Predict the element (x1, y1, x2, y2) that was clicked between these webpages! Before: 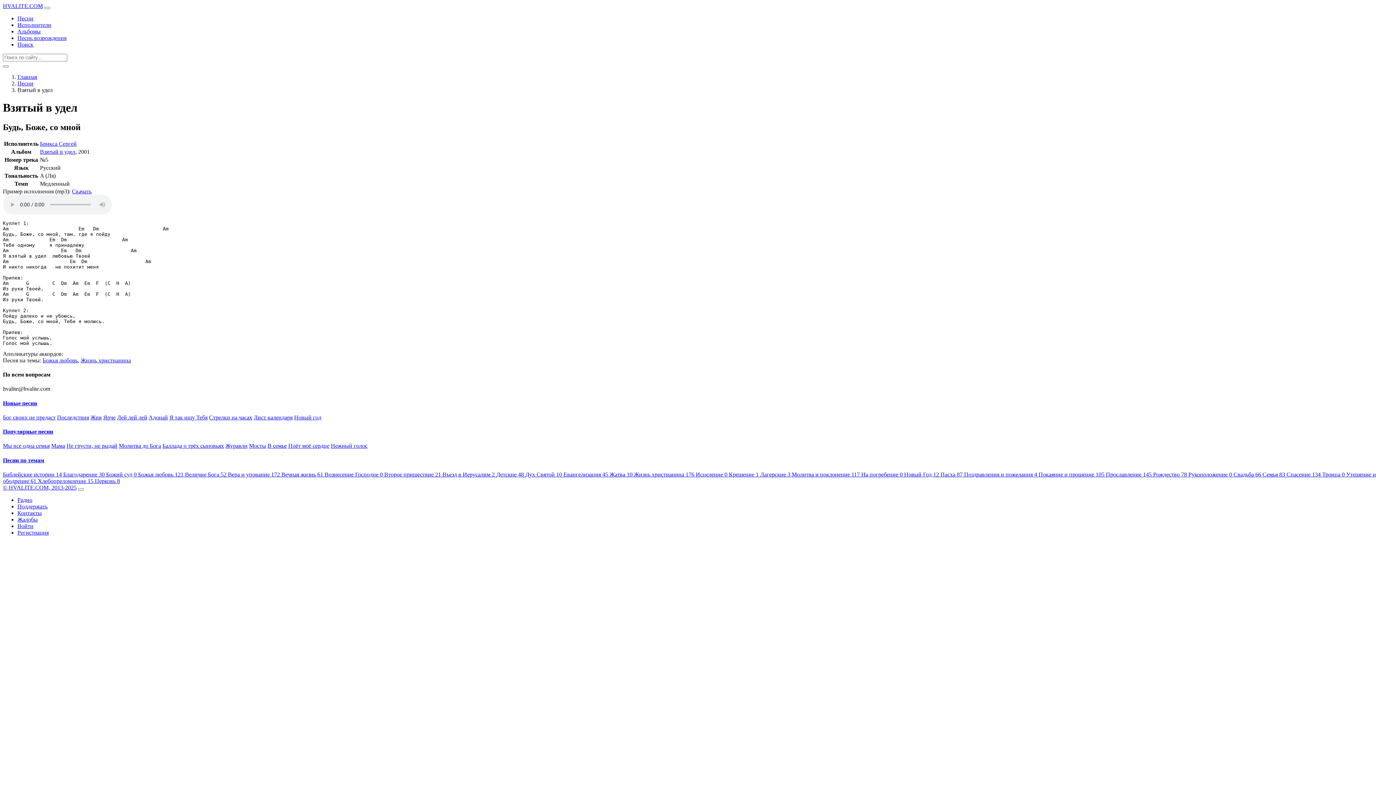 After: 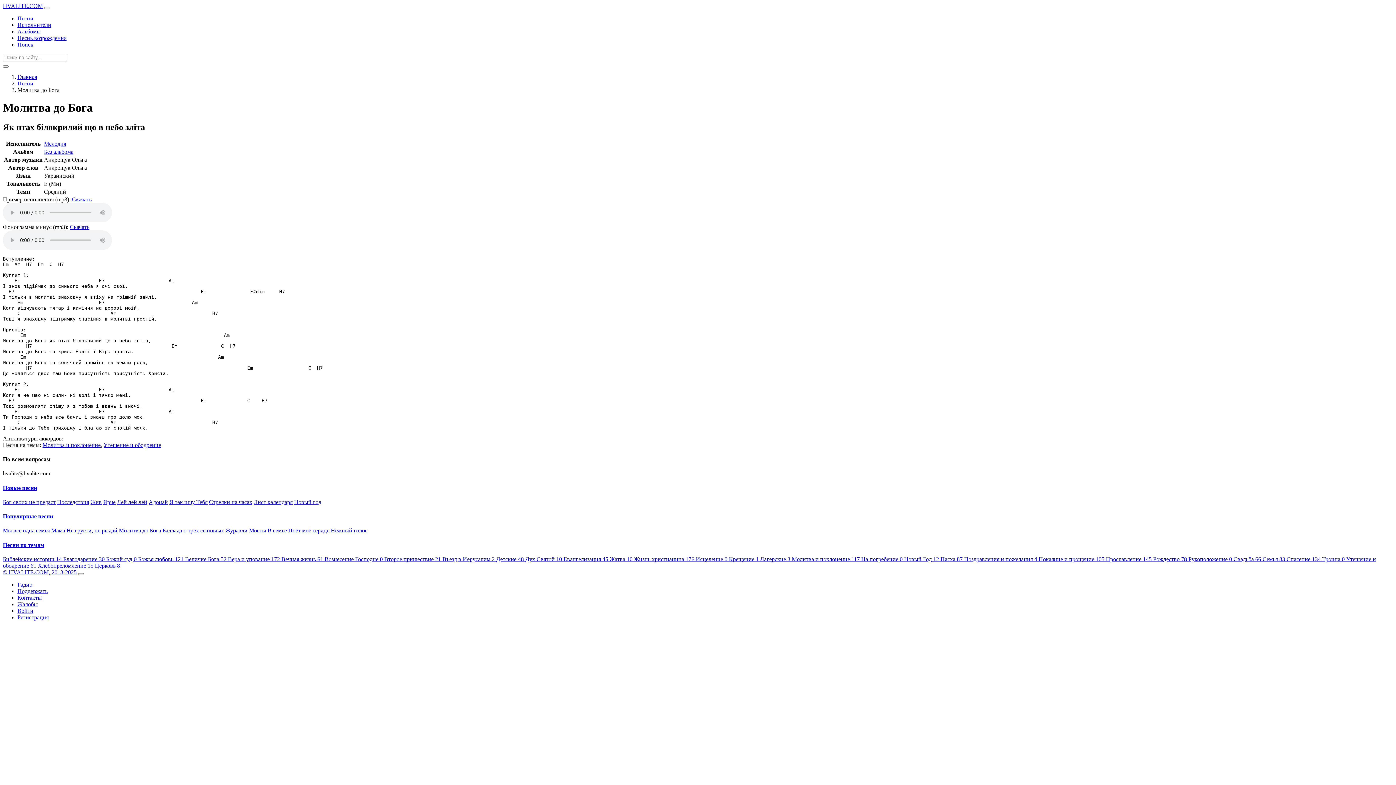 Action: label: Молитва до Бога bbox: (118, 443, 161, 449)